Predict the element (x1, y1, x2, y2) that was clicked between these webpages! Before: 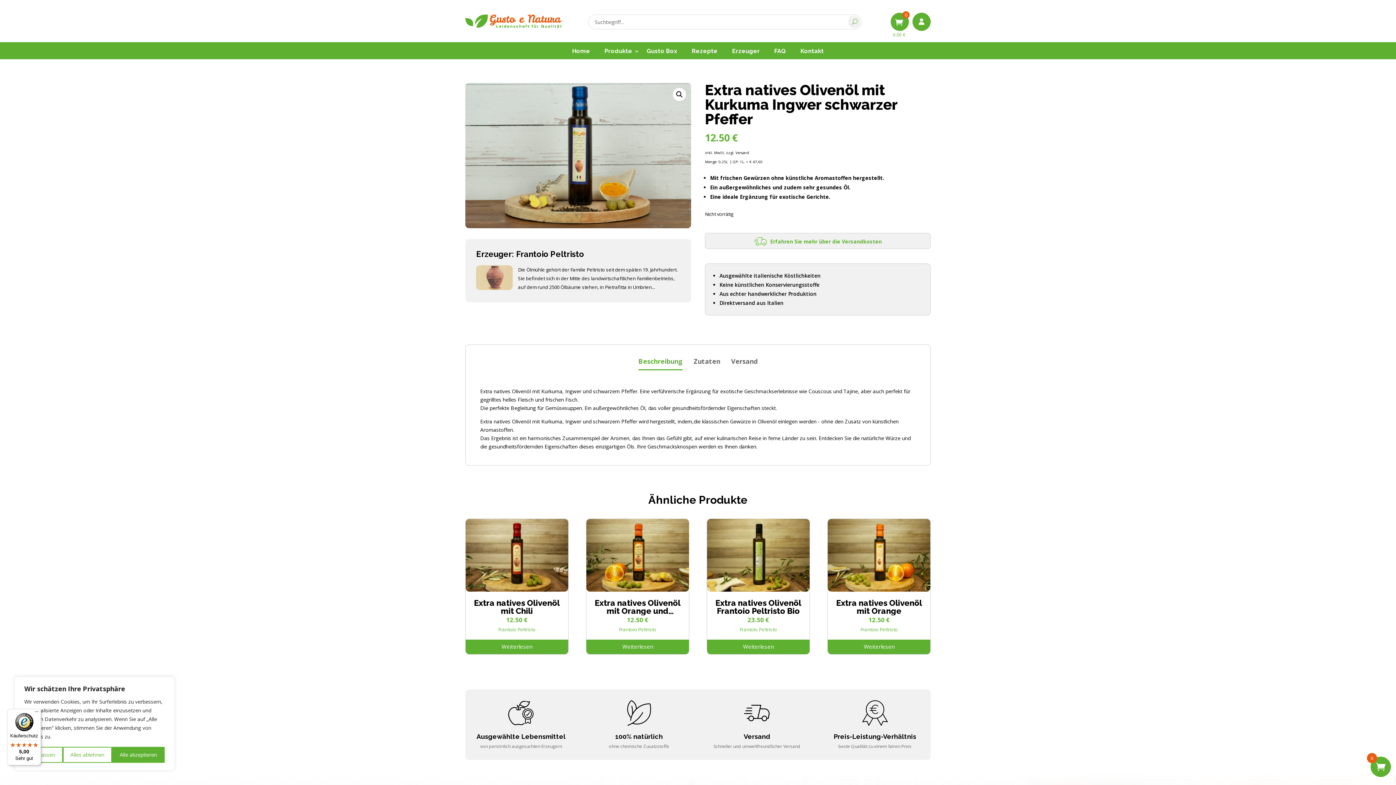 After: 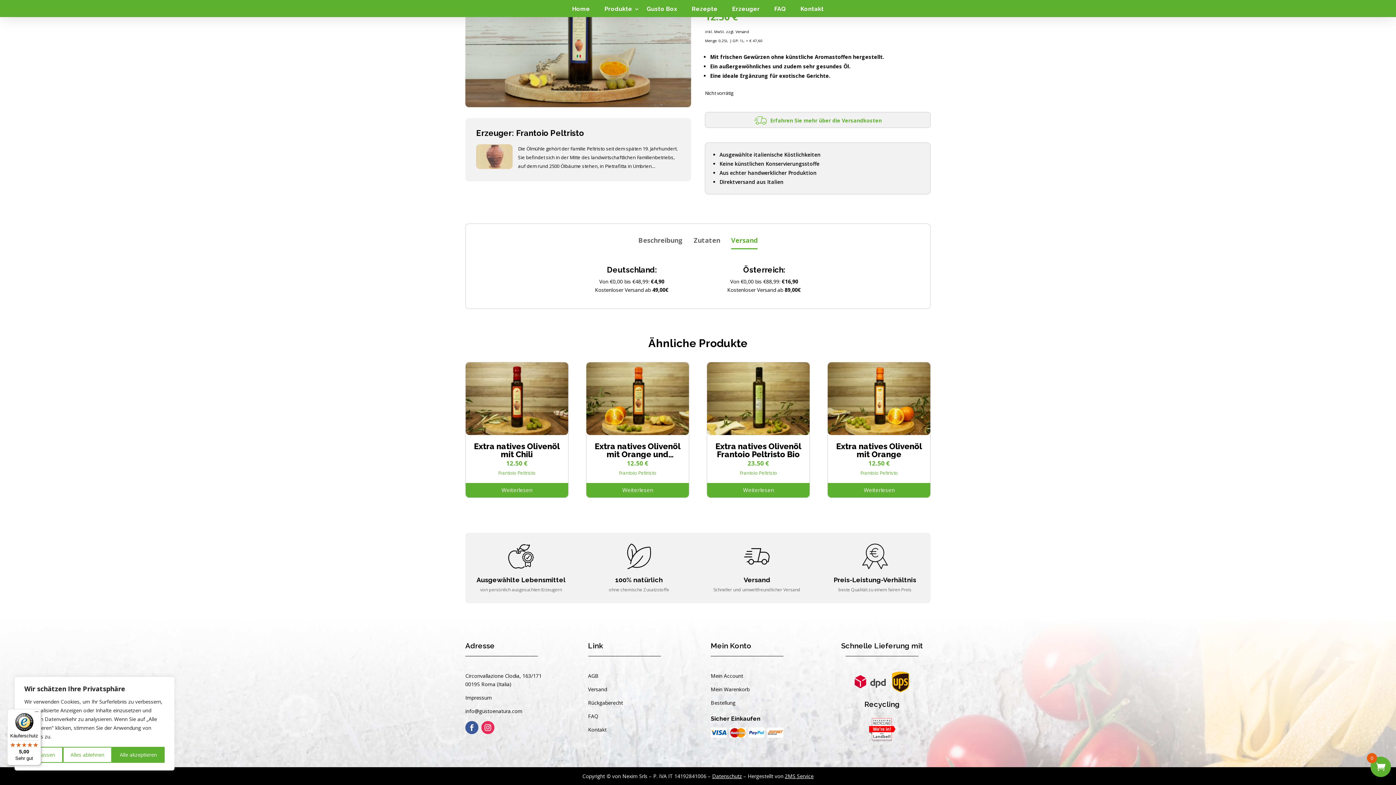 Action: bbox: (705, 233, 930, 248) label: Erfahren Sie mehr über die Versandkosten